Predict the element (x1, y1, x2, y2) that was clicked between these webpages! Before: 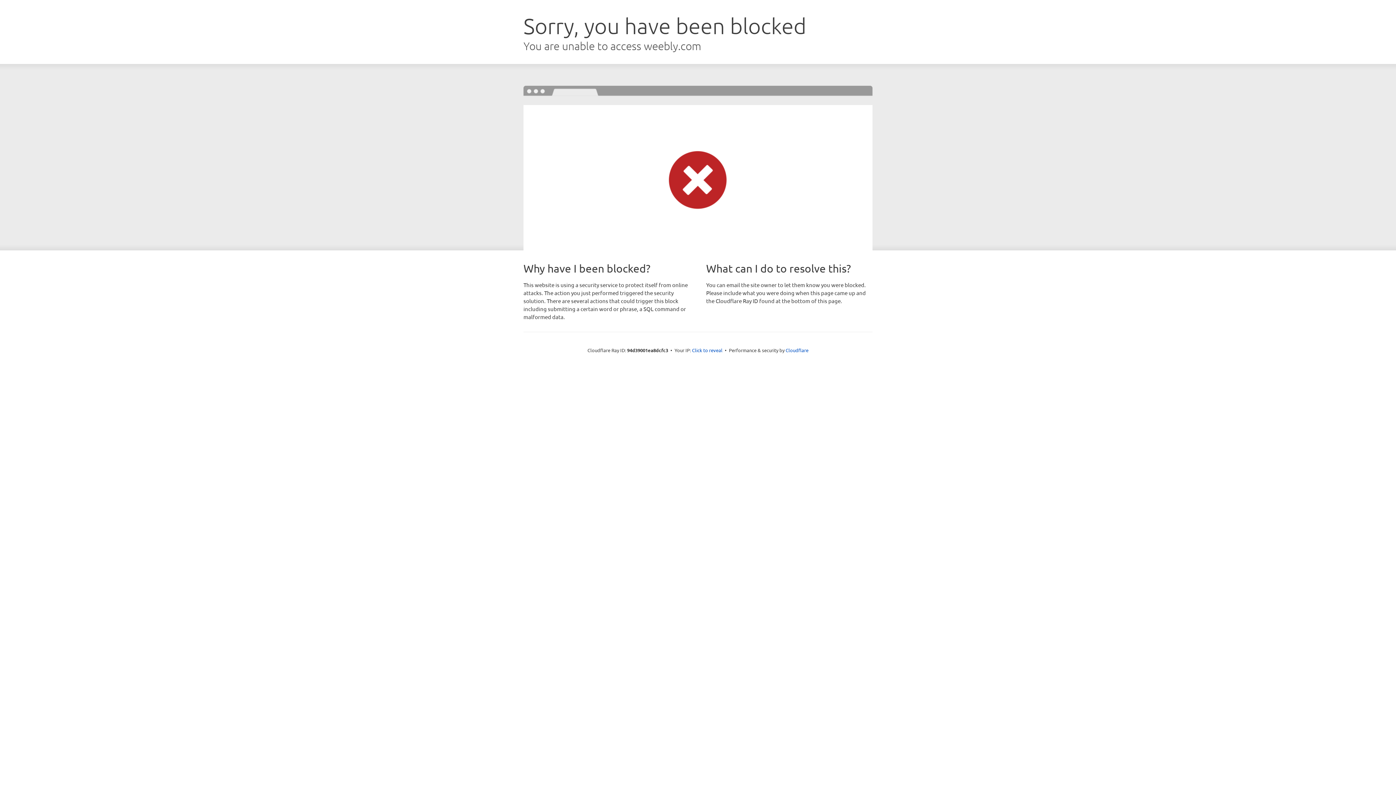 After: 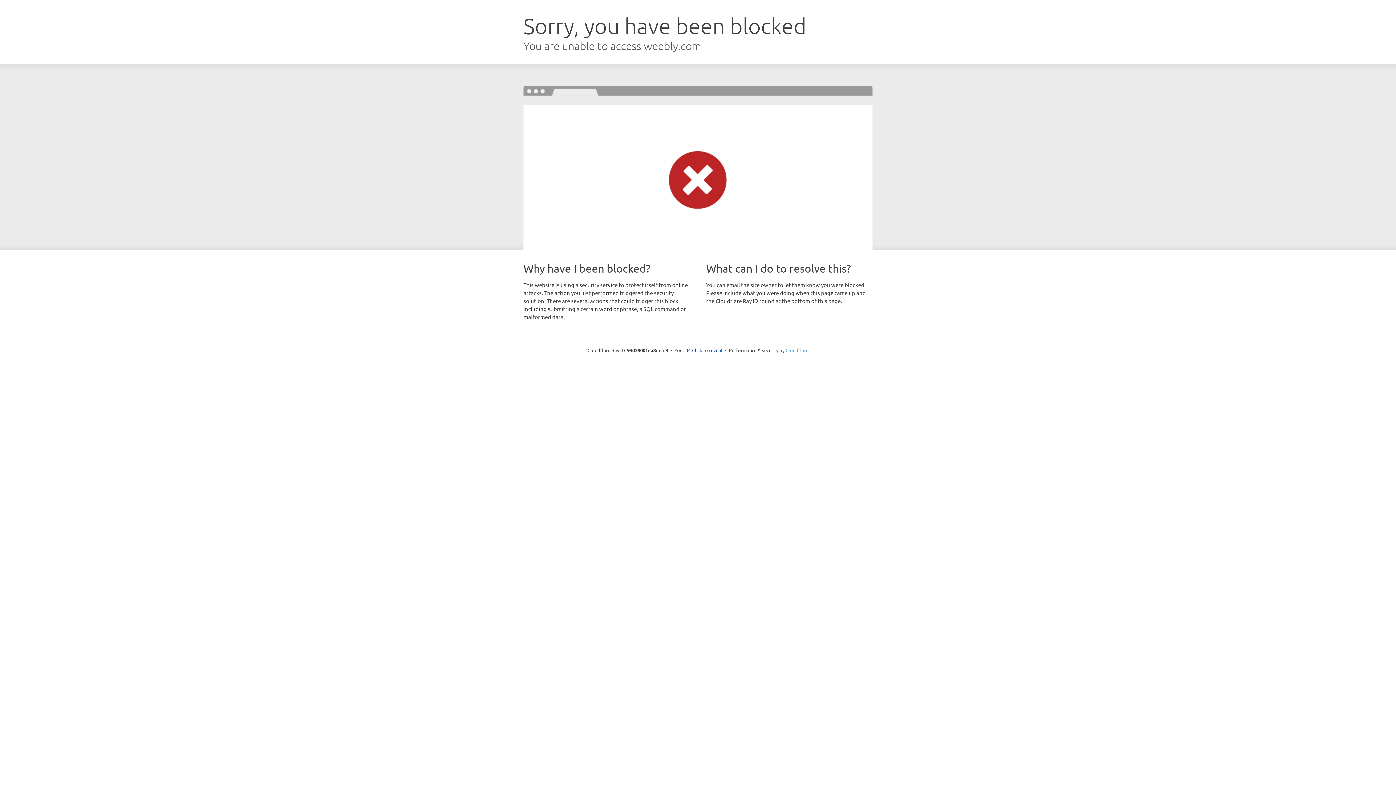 Action: bbox: (785, 347, 808, 353) label: Cloudflare